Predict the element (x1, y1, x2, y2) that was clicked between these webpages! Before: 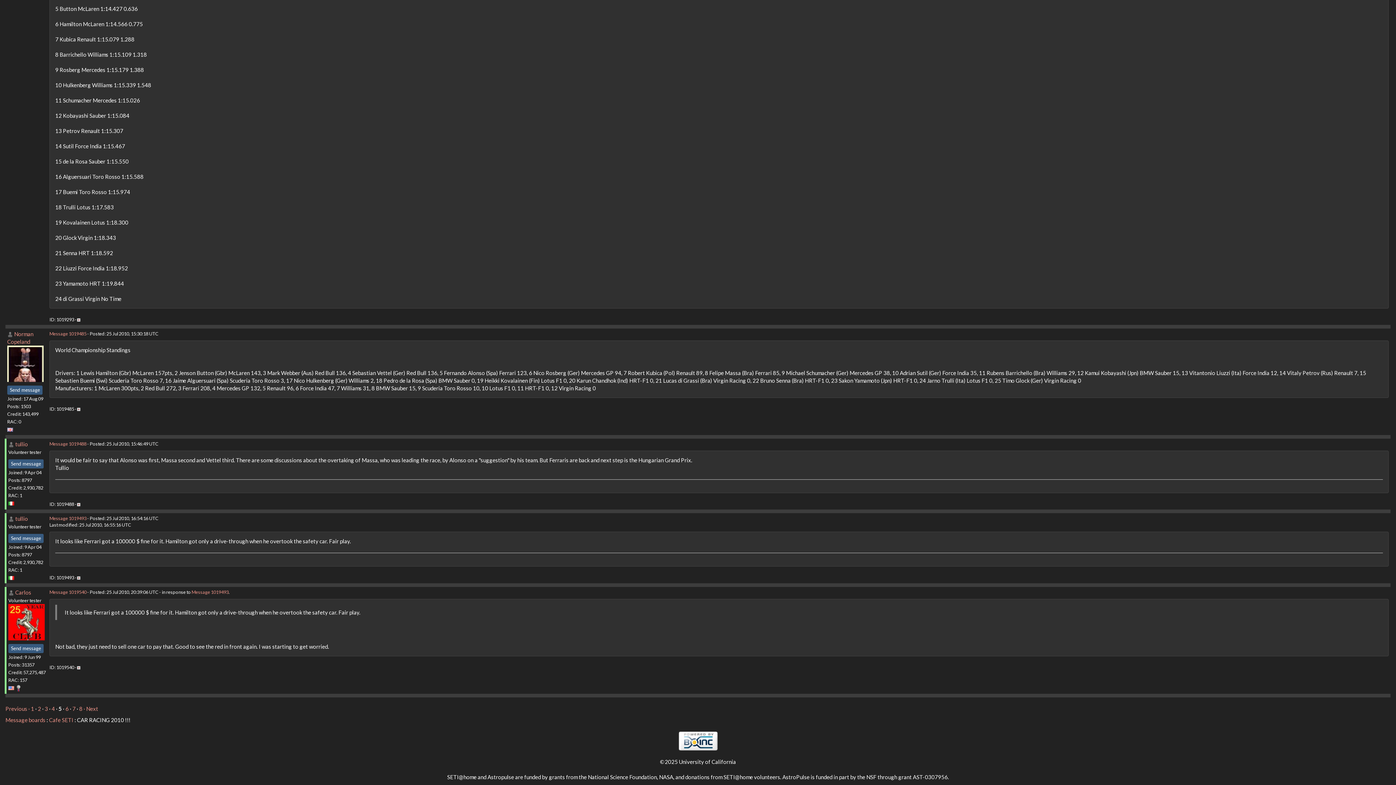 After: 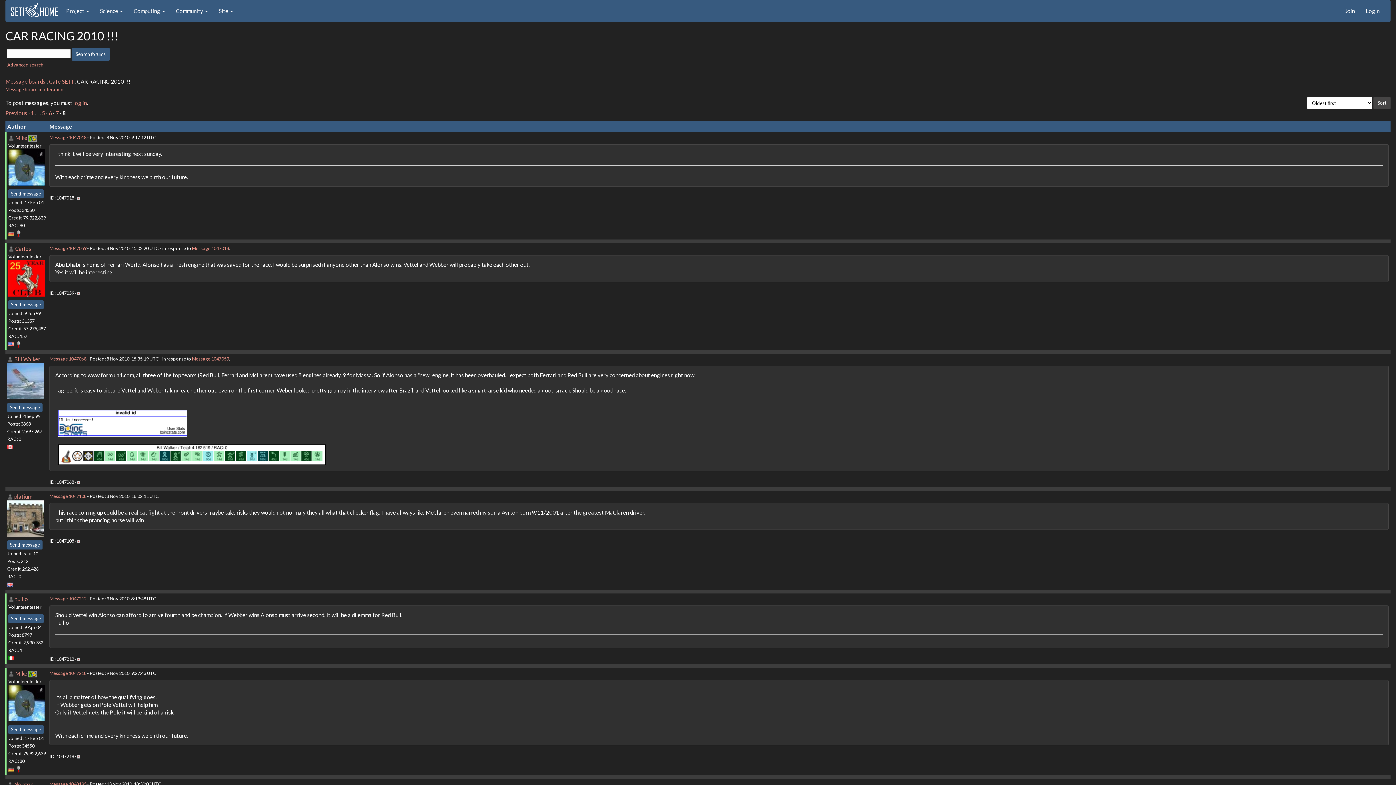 Action: bbox: (79, 705, 82, 712) label: 8